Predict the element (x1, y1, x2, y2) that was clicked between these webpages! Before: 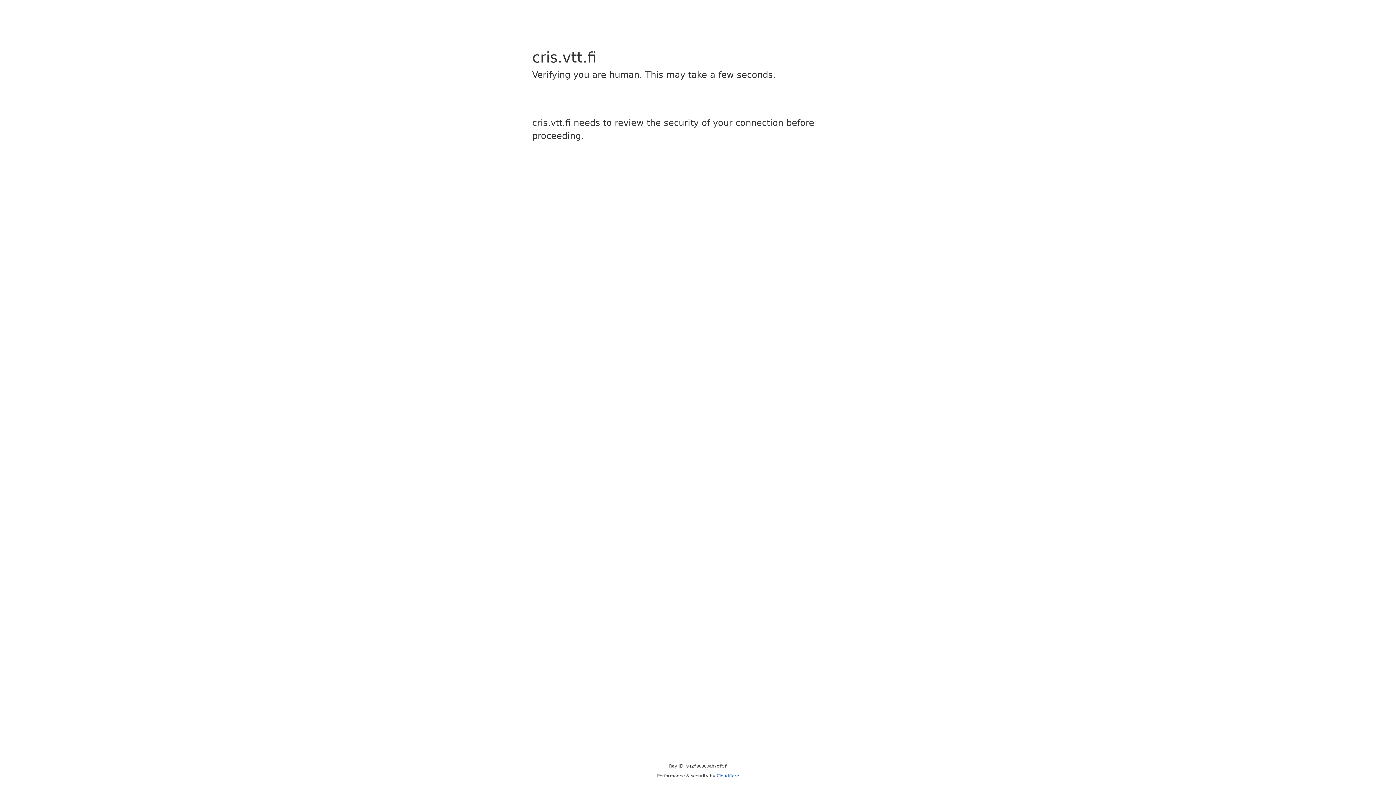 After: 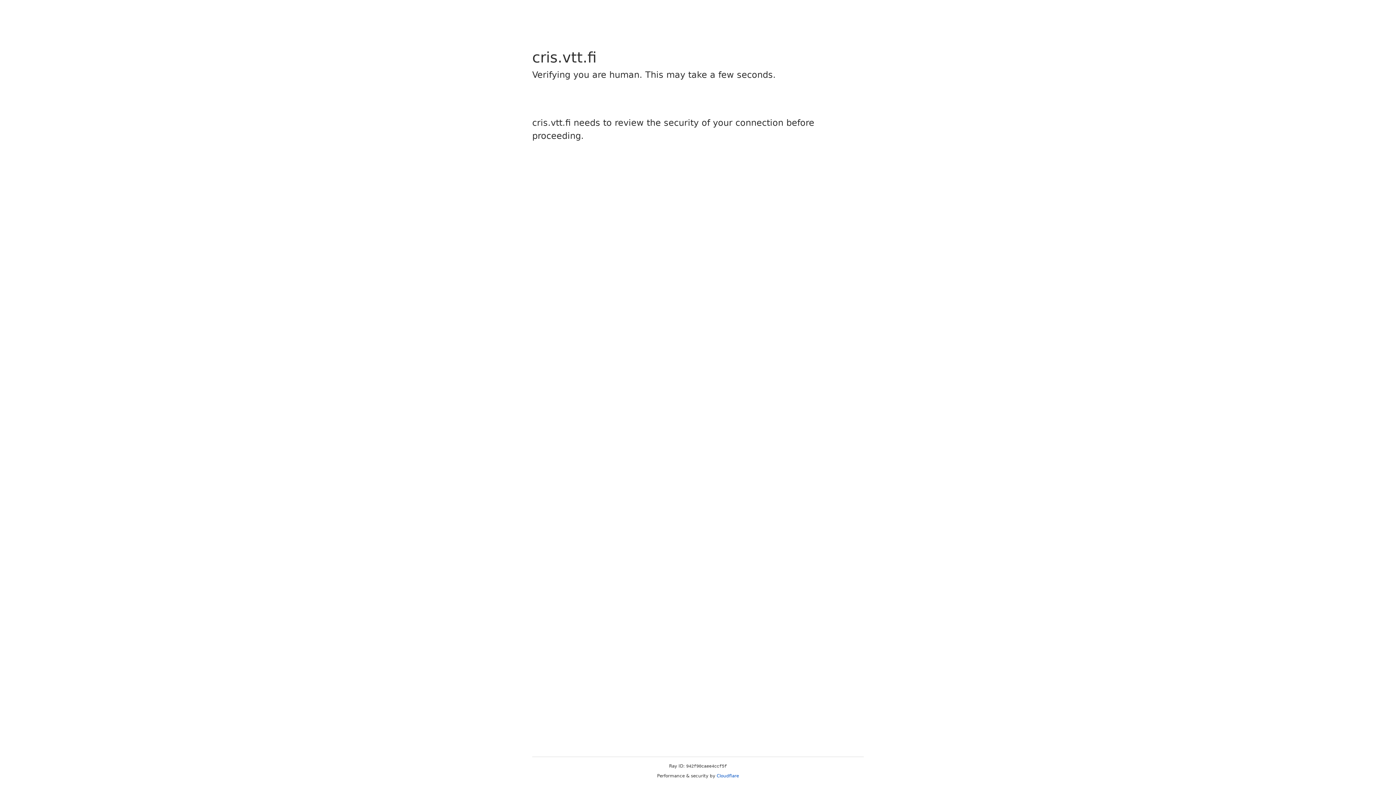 Action: bbox: (716, 773, 739, 778) label: Cloudflare